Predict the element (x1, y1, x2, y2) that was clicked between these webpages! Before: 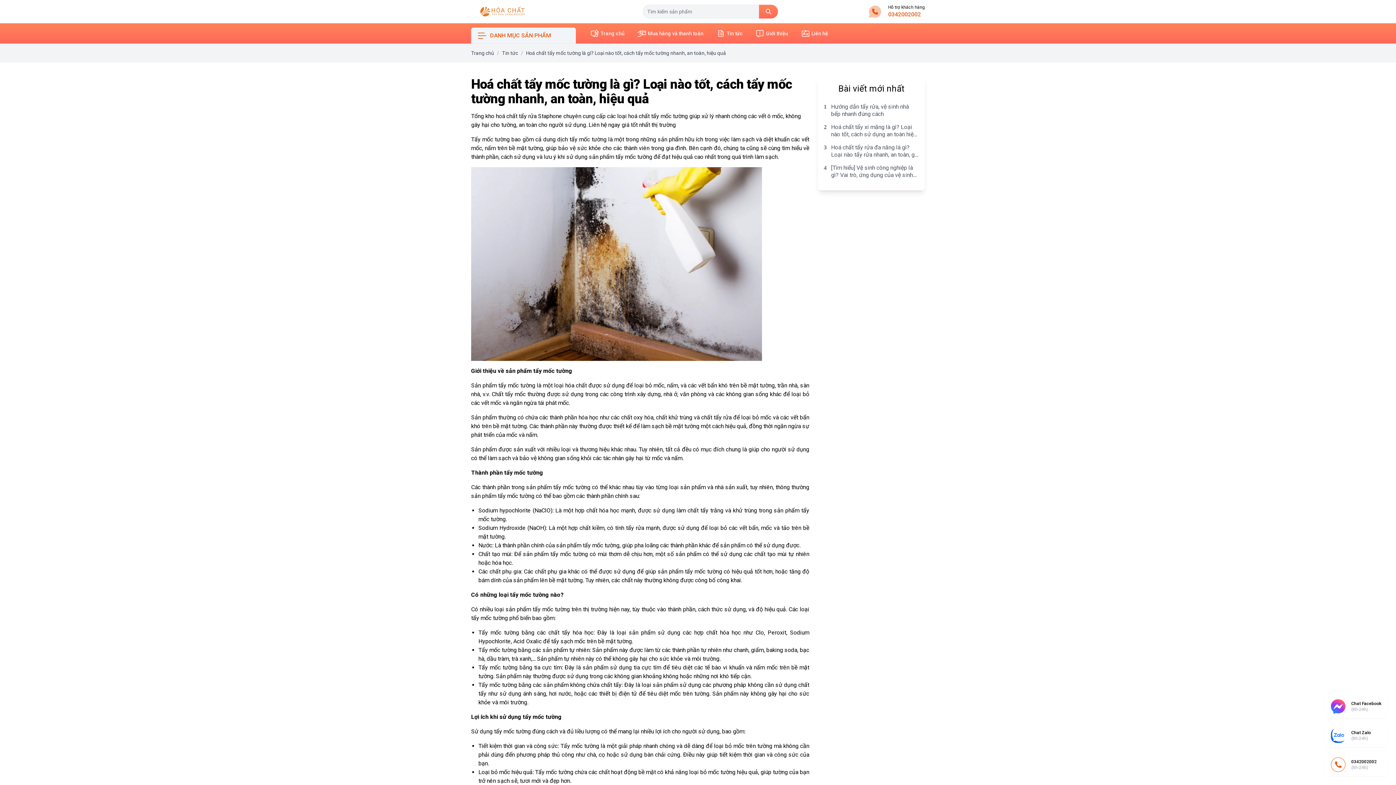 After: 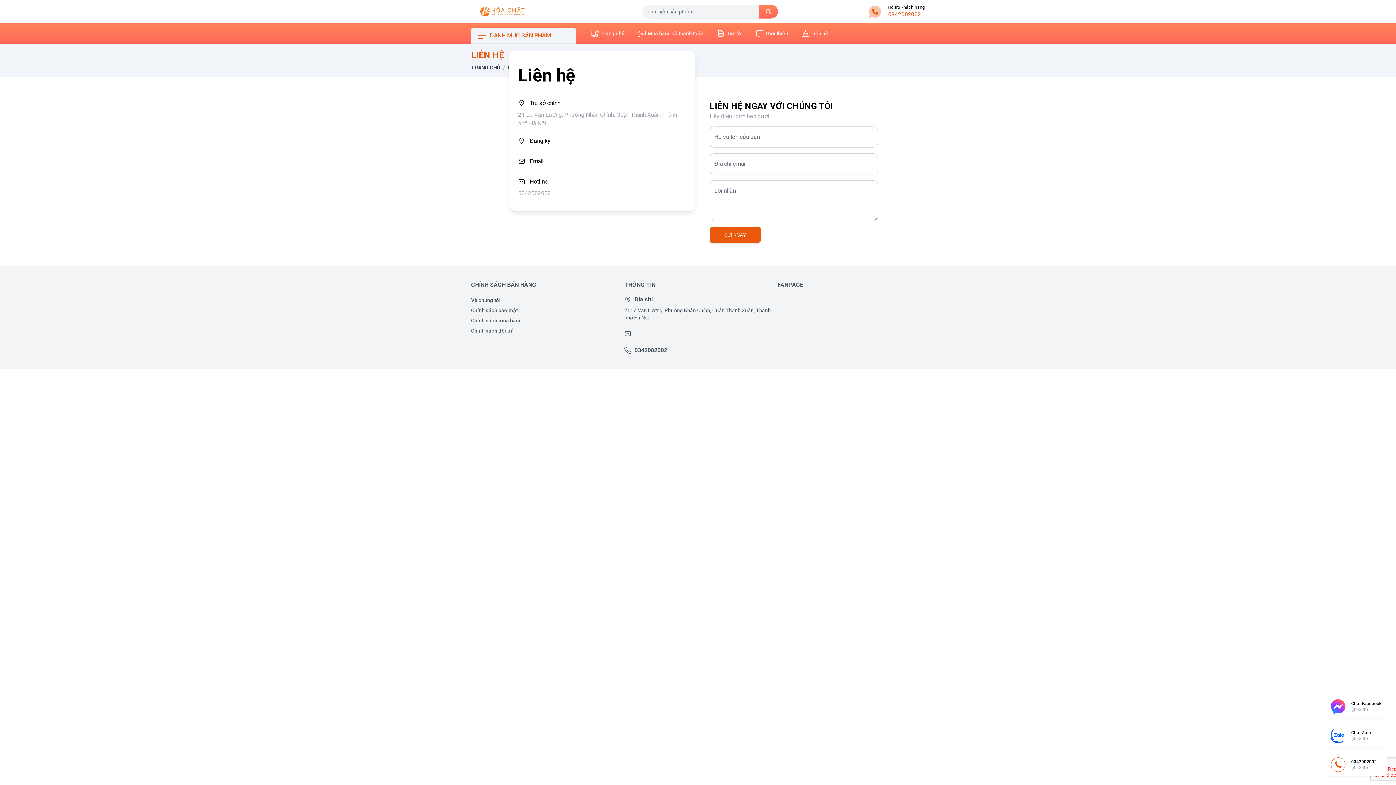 Action: label: Liên hệ bbox: (795, 27, 834, 43)